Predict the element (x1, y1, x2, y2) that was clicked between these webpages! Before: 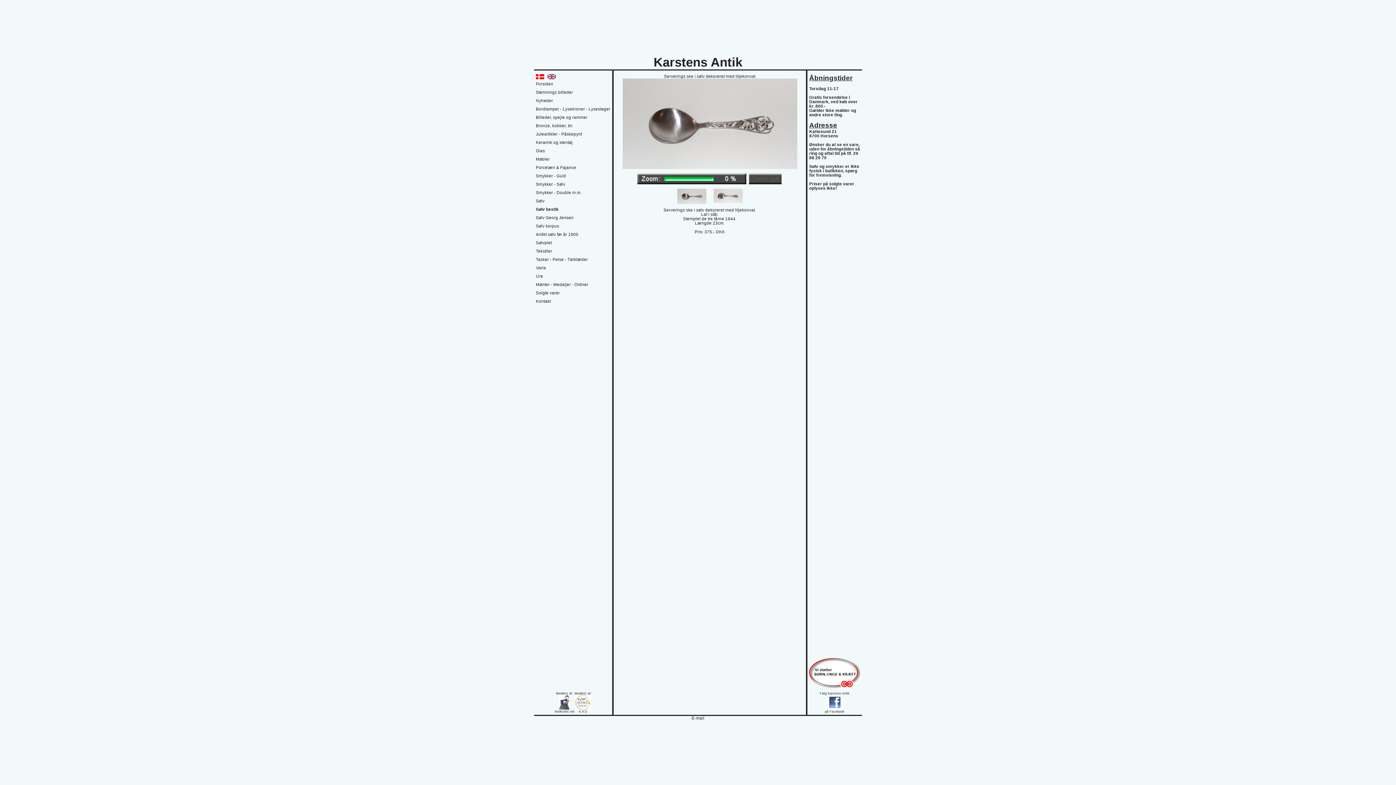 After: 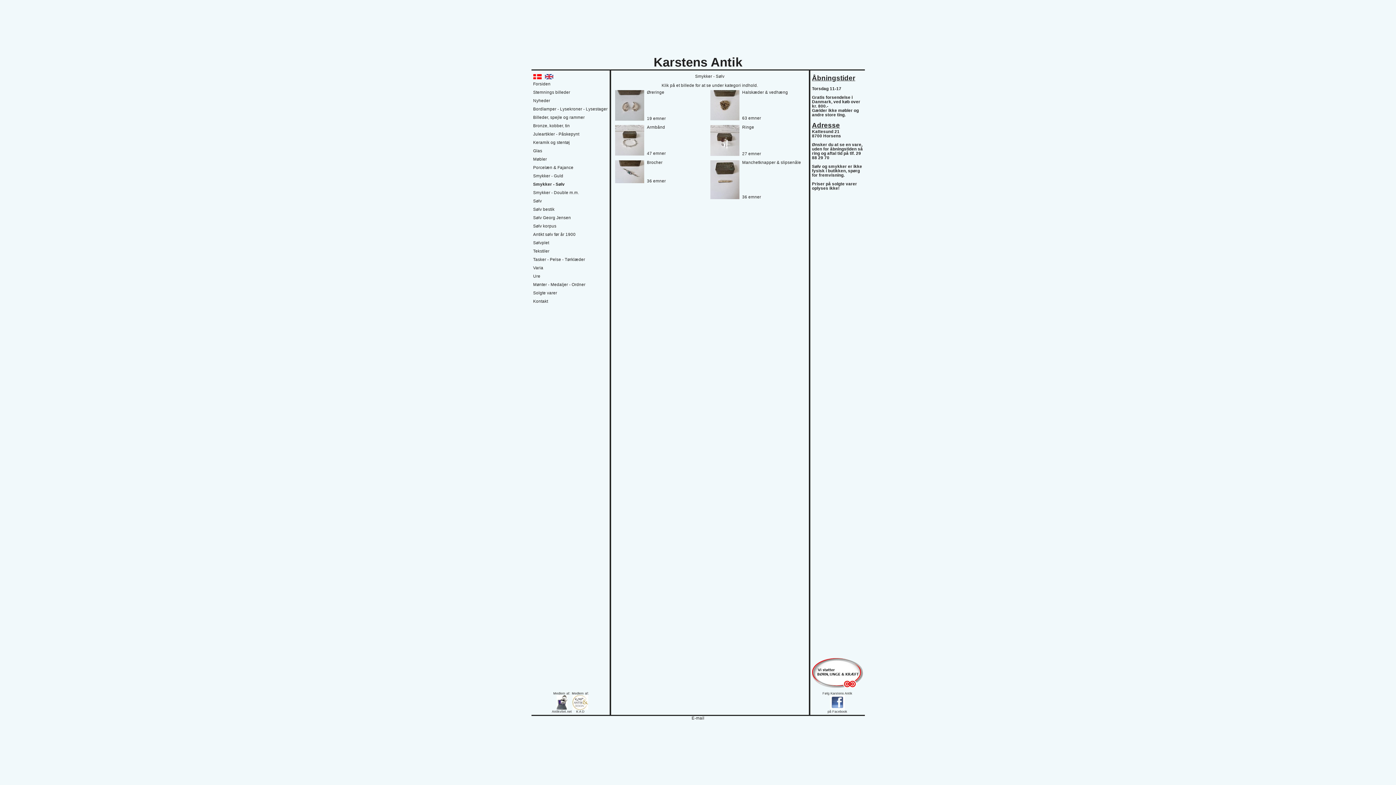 Action: label: Smykker - Sølv bbox: (536, 182, 565, 186)